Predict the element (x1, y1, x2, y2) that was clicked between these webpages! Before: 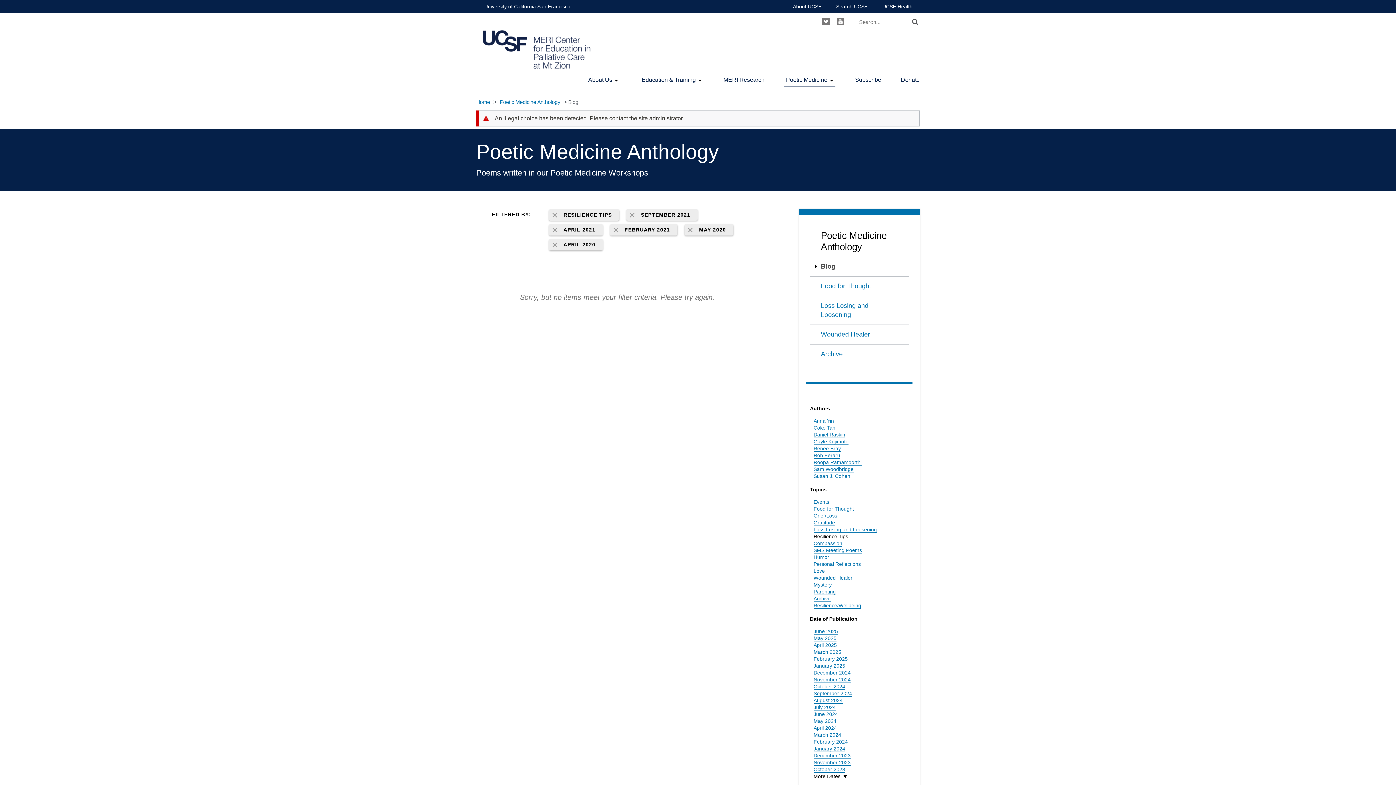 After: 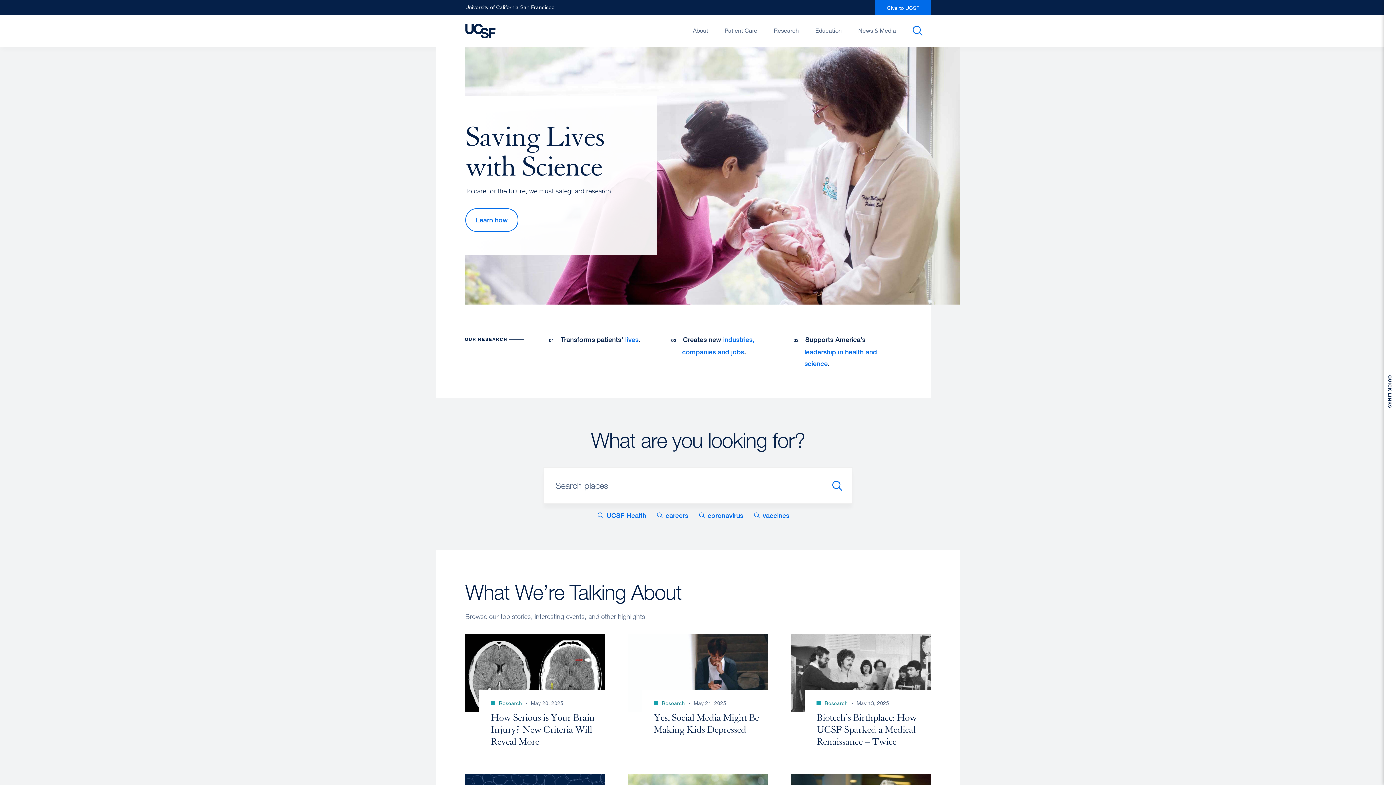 Action: label: University of California San Francisco bbox: (484, 0, 570, 13)